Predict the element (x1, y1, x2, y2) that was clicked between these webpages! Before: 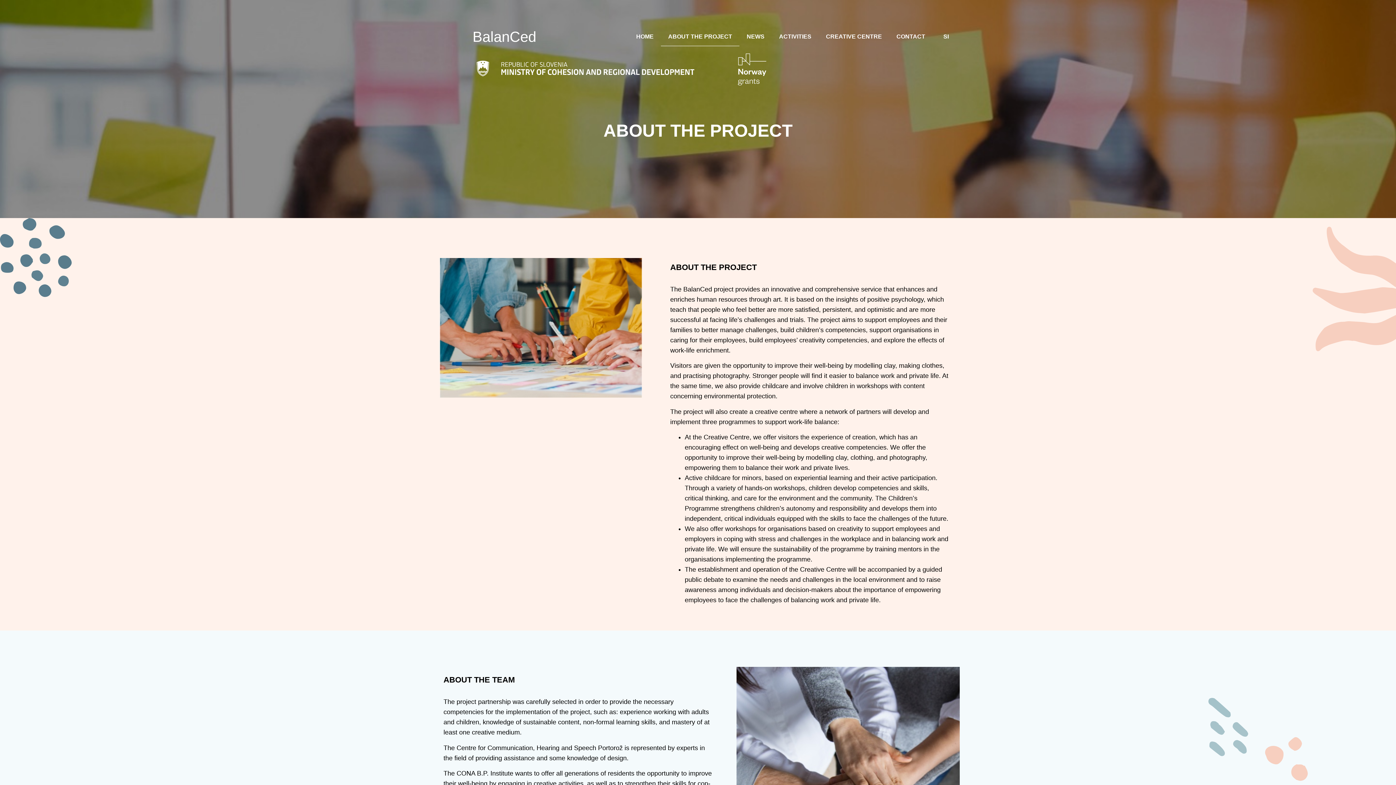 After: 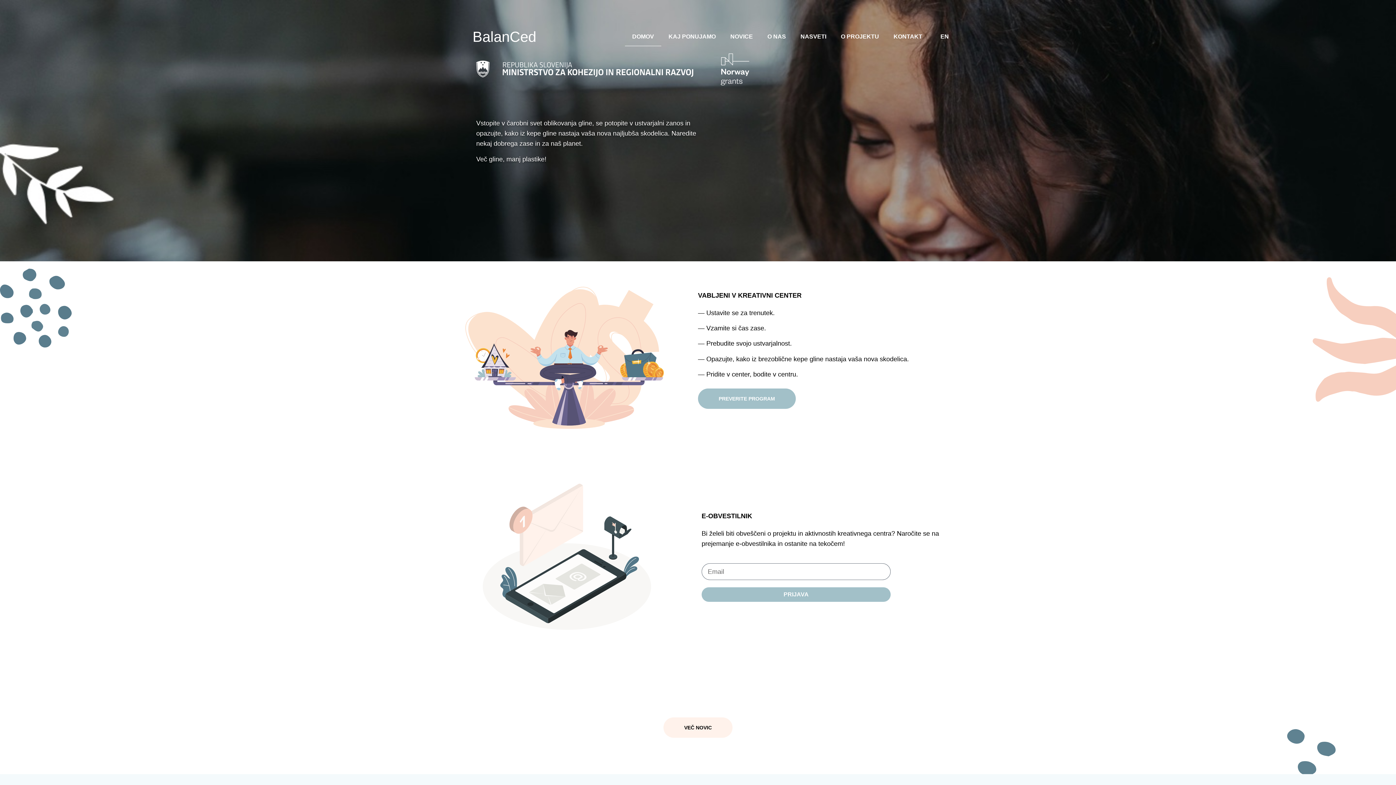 Action: label: SI bbox: (936, 27, 956, 46)